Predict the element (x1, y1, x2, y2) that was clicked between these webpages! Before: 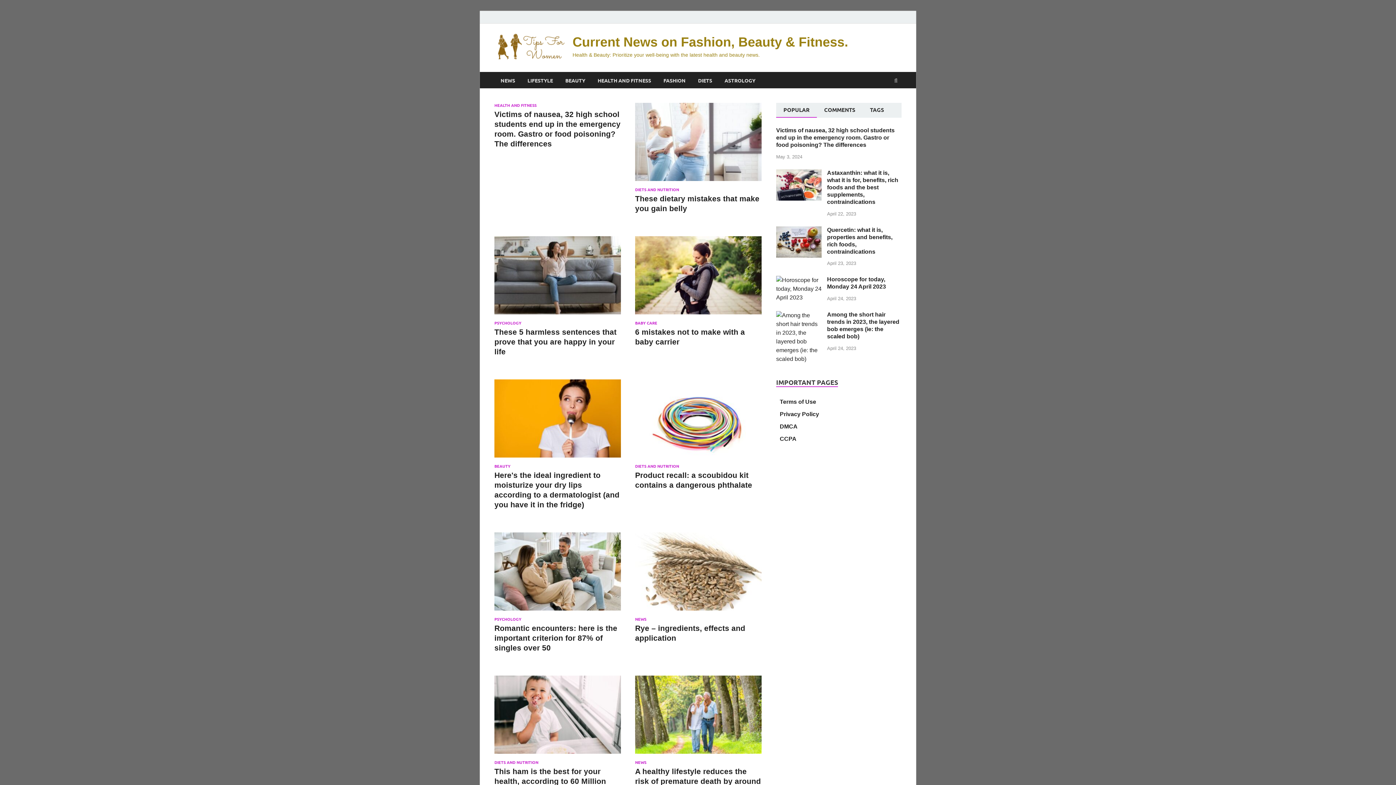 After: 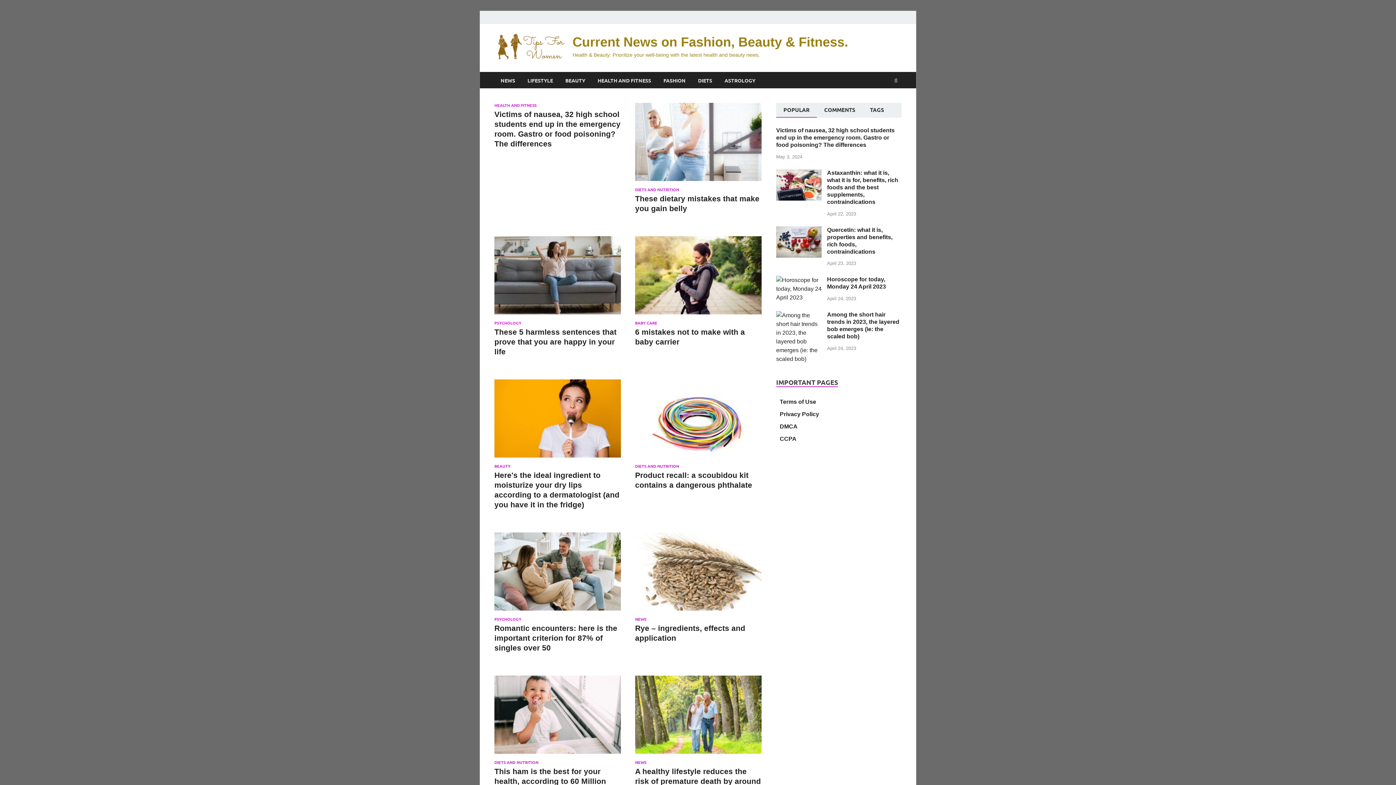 Action: bbox: (776, 227, 821, 233)